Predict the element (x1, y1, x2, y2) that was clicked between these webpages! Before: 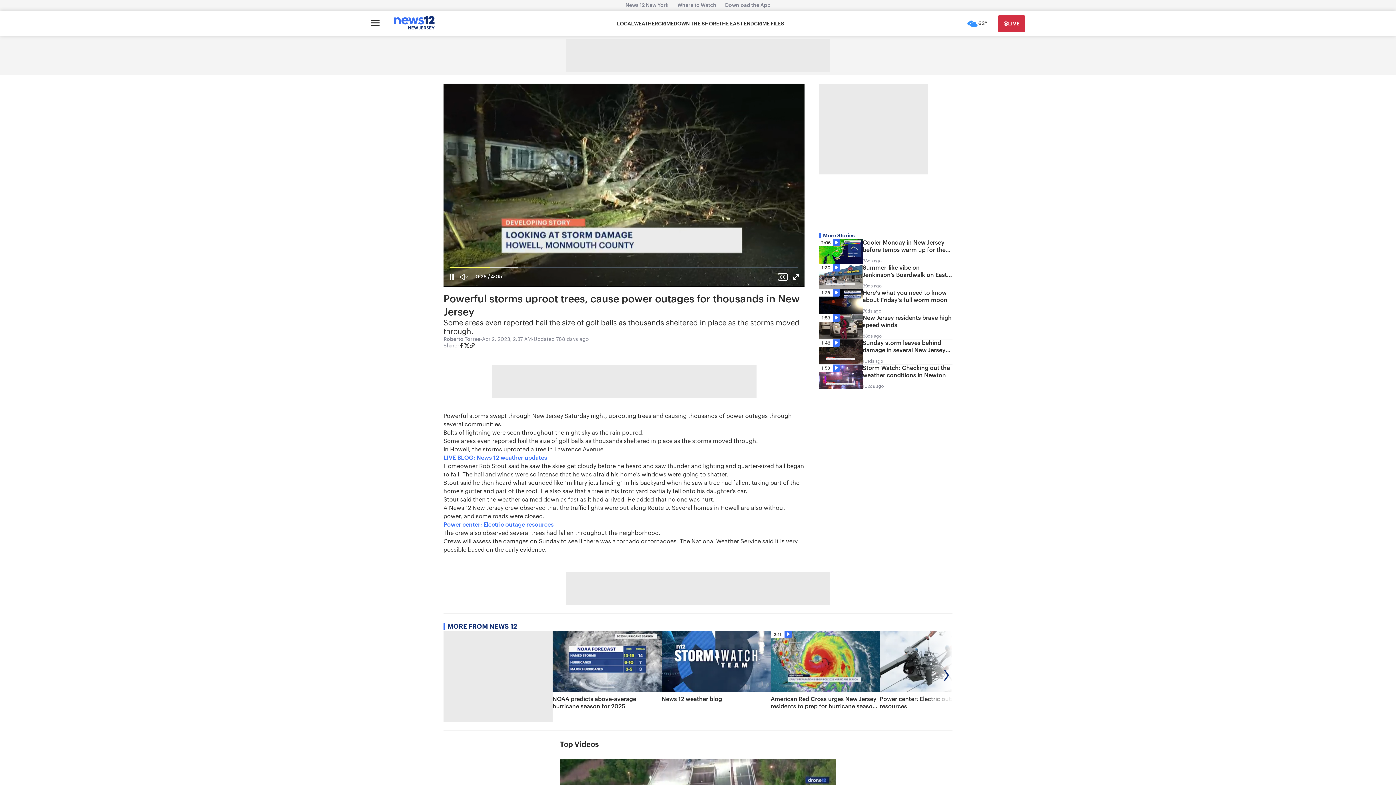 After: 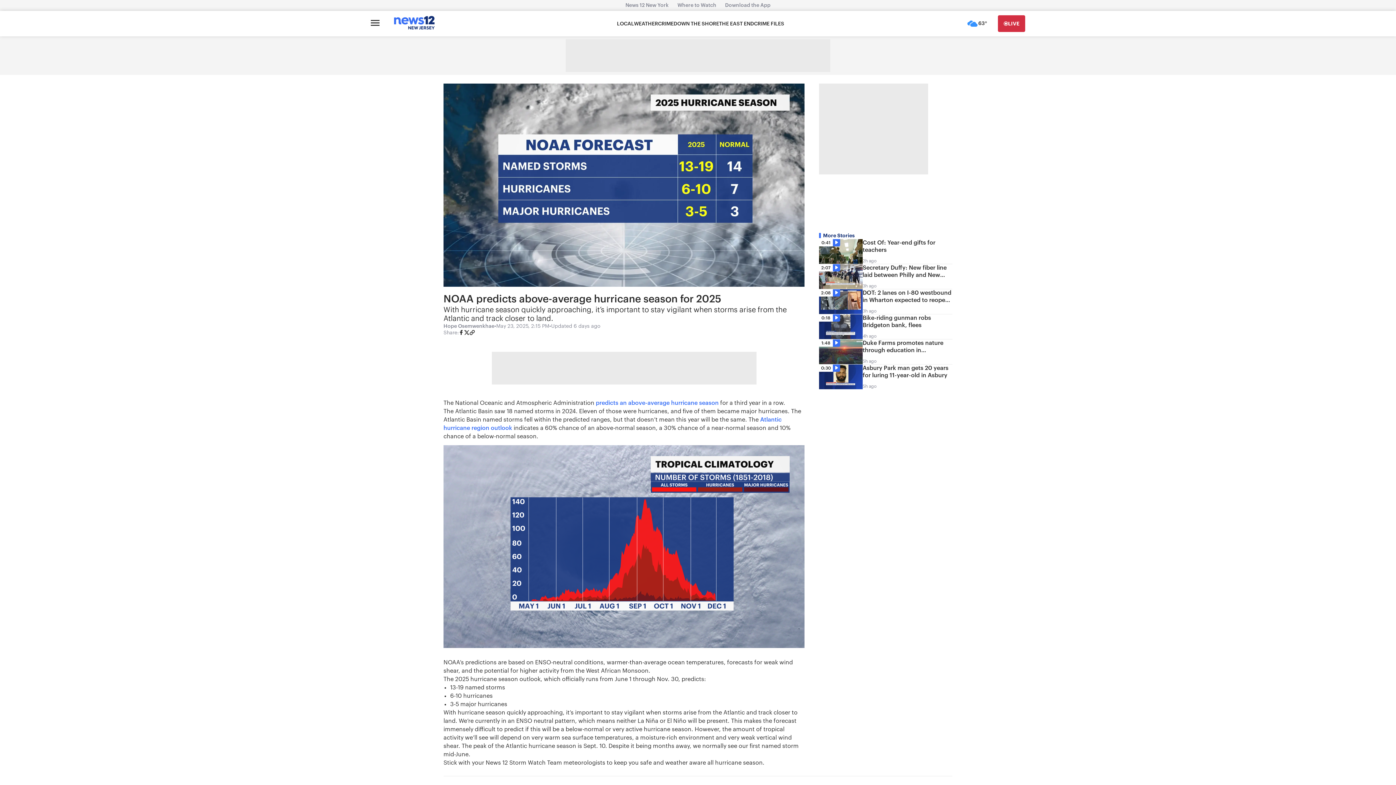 Action: bbox: (552, 631, 661, 722) label: NOAA predicts above-average hurricane season for 2025